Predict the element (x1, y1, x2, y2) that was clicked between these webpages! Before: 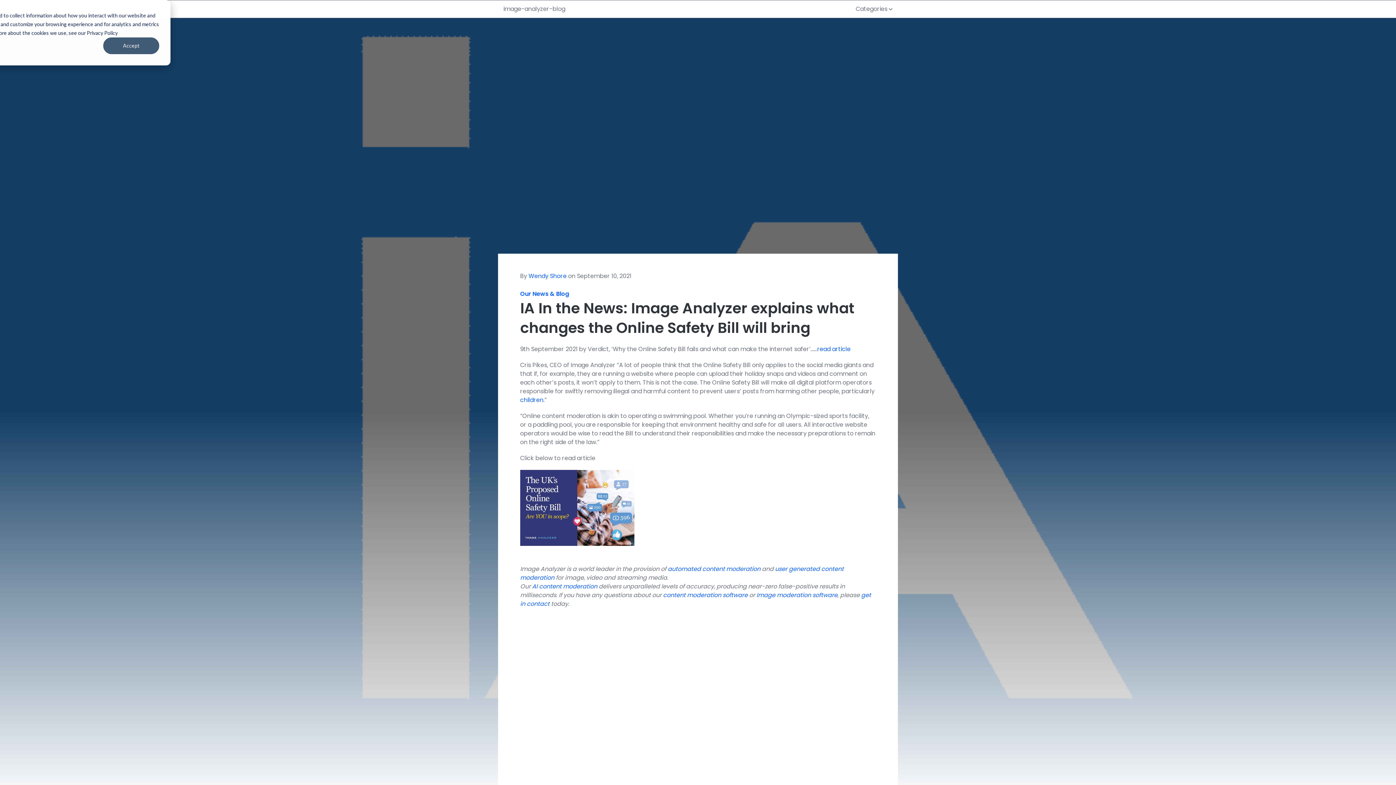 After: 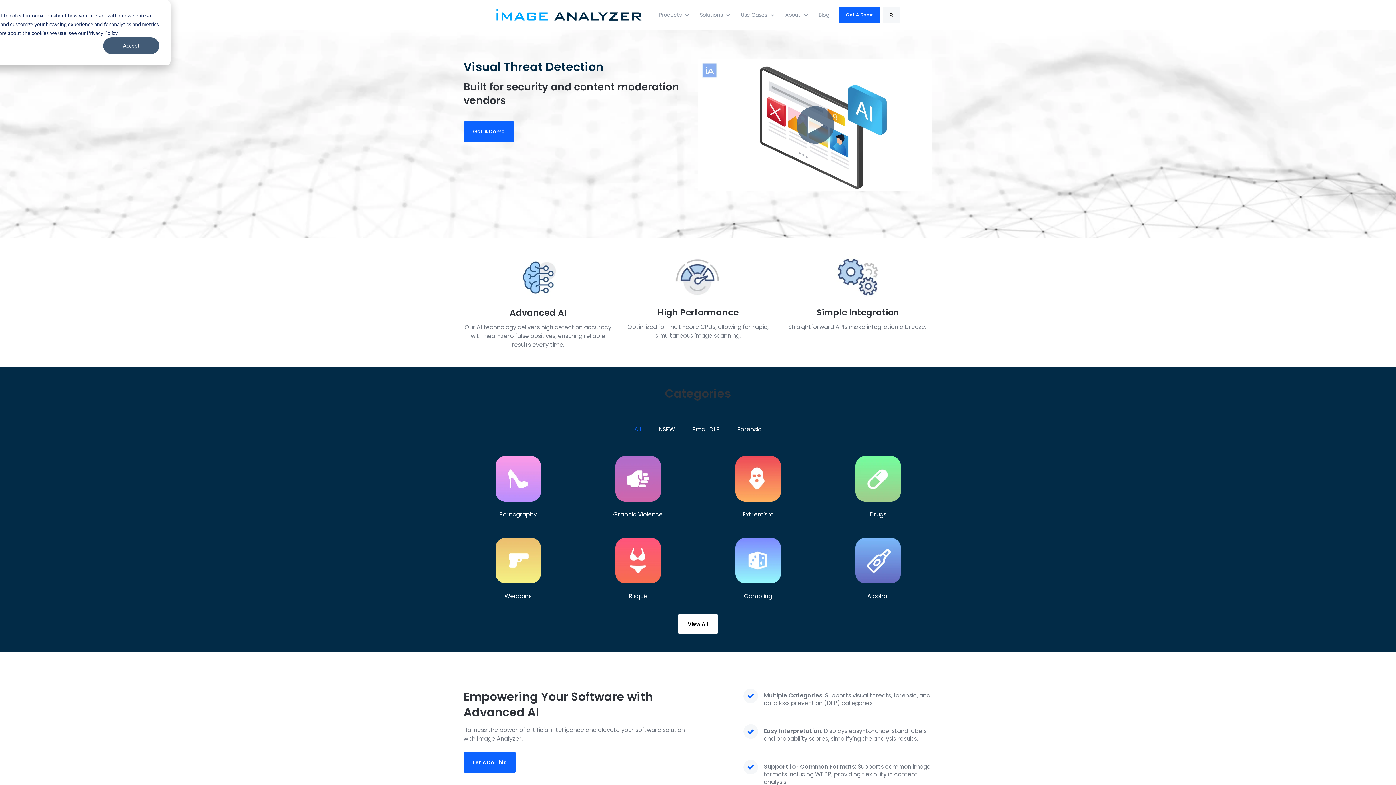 Action: label: content moderation software bbox: (663, 591, 747, 599)